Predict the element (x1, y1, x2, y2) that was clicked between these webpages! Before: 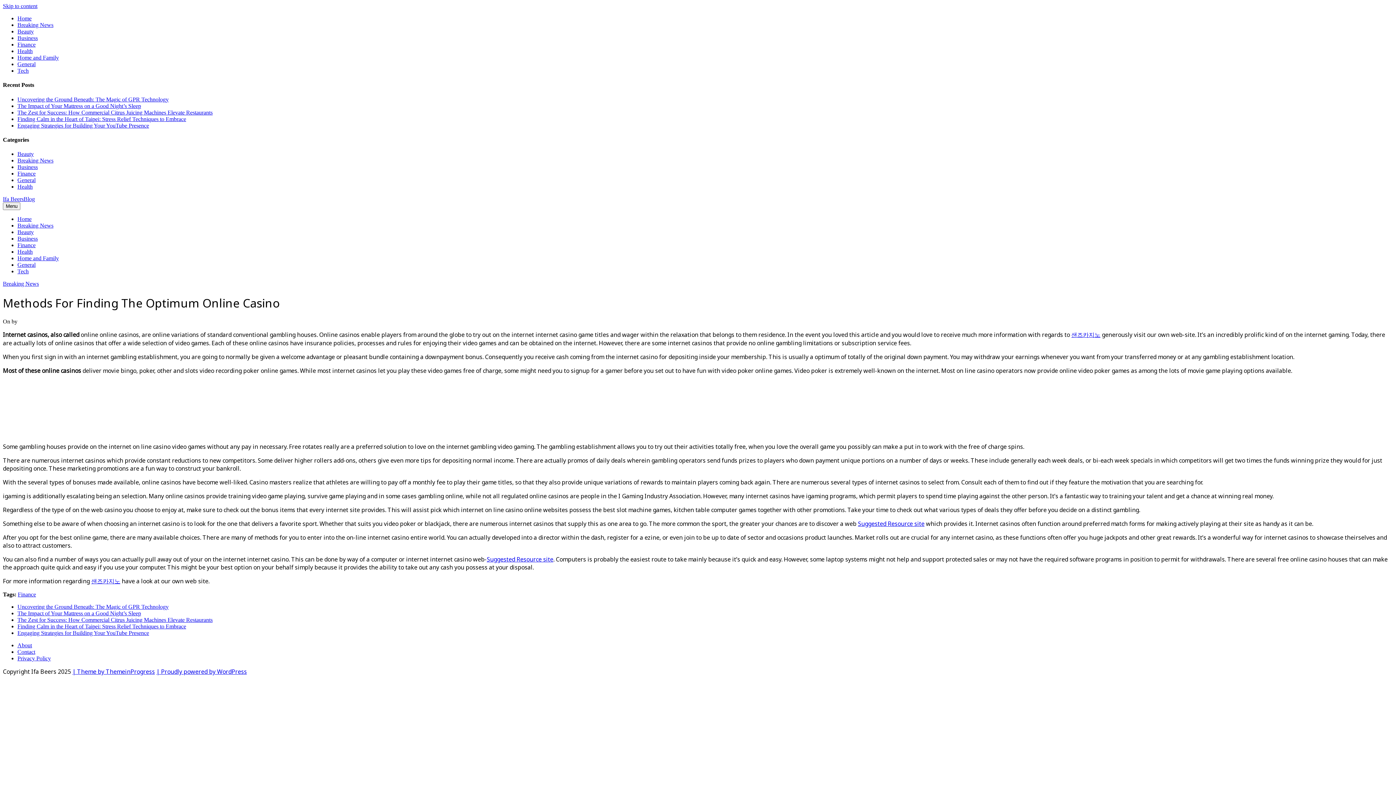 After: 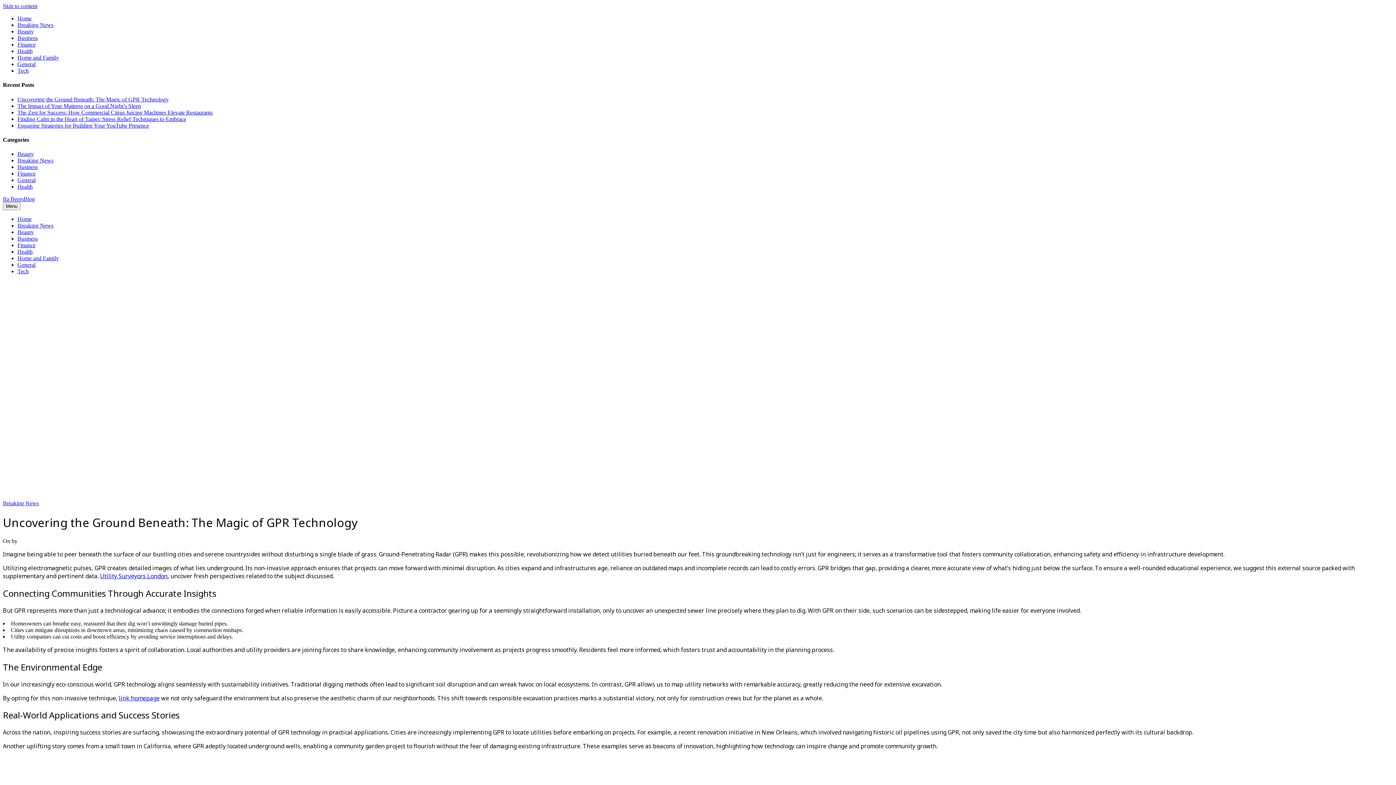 Action: bbox: (17, 603, 168, 610) label: Uncovering the Ground Beneath: The Magic of GPR Technology